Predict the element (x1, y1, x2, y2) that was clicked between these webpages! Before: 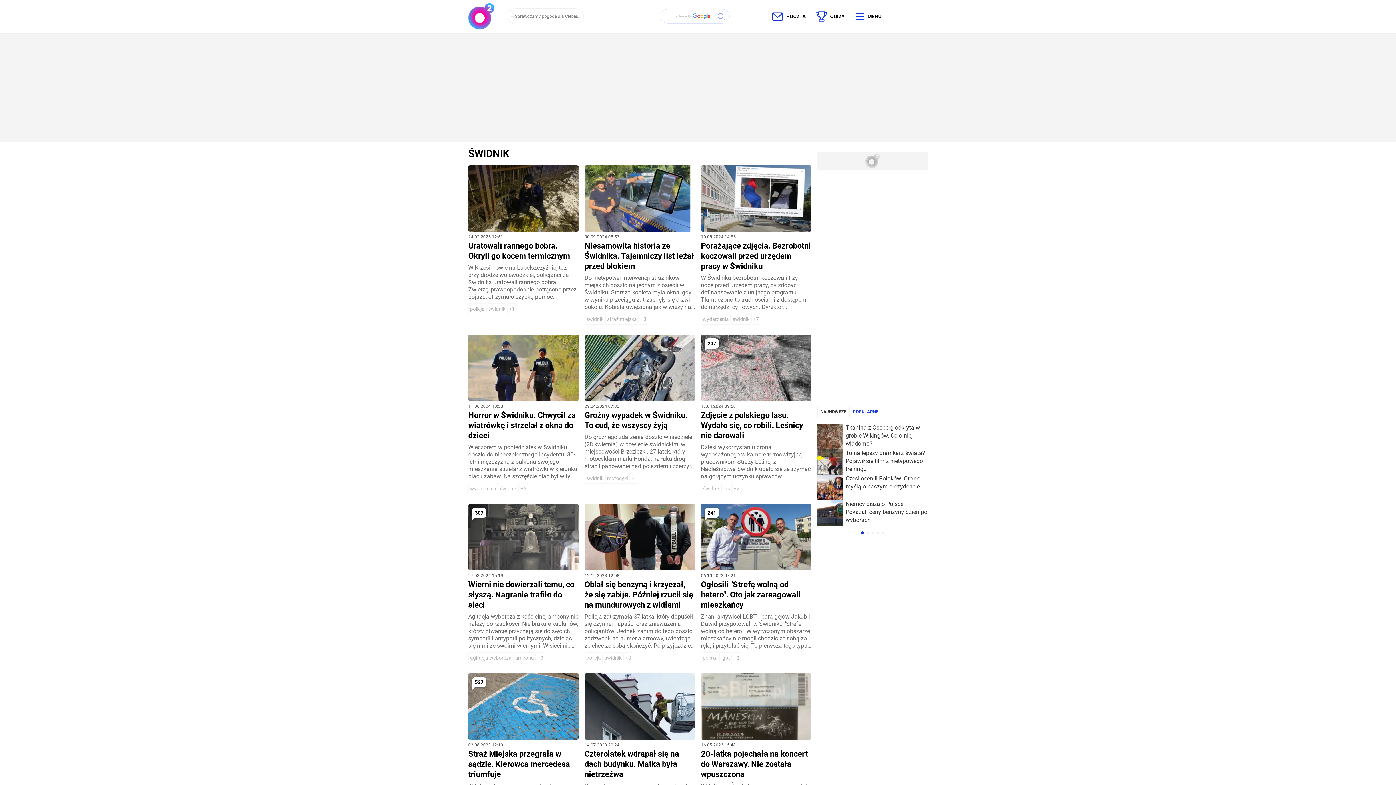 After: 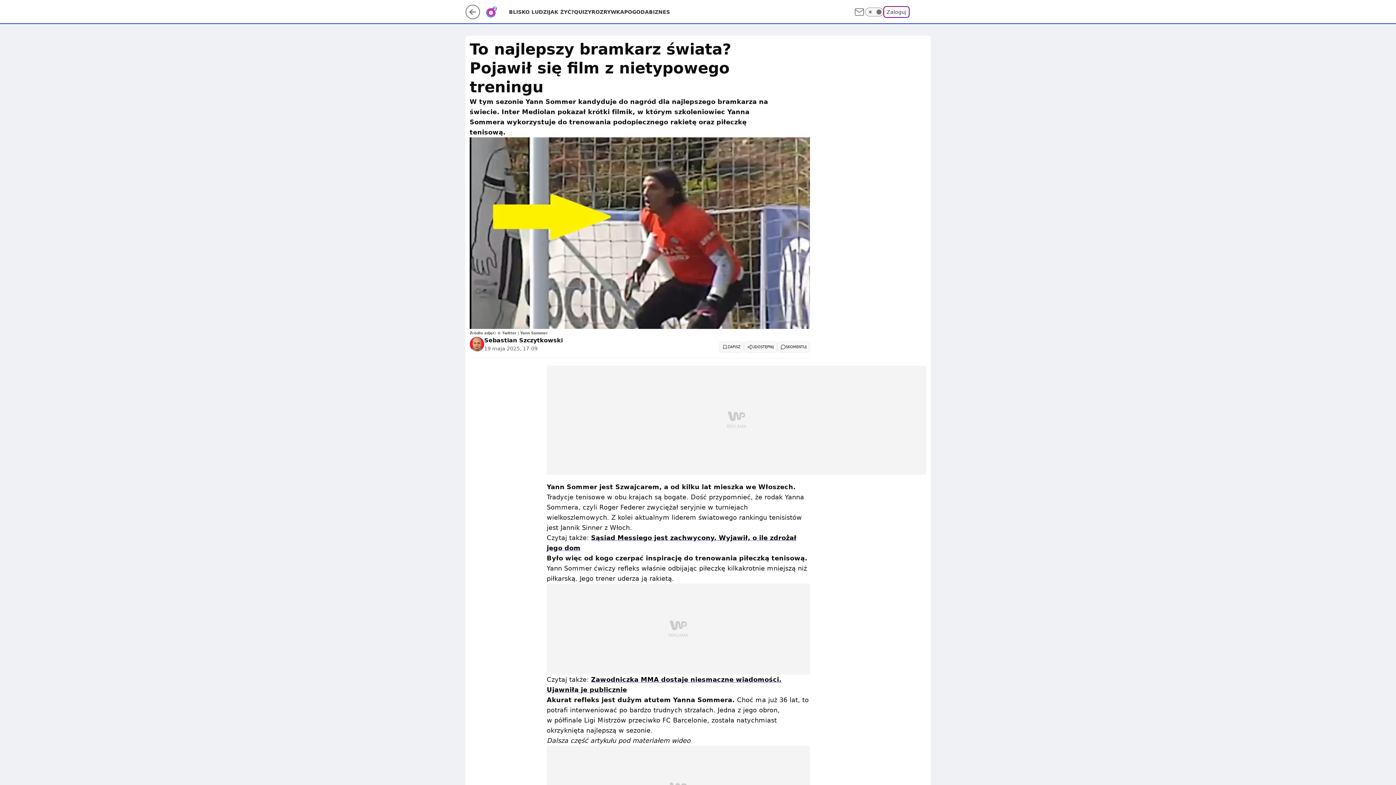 Action: bbox: (817, 449, 928, 474) label: To najlepszy bramkarz świata? Pojawił się film z nietypowego treningu